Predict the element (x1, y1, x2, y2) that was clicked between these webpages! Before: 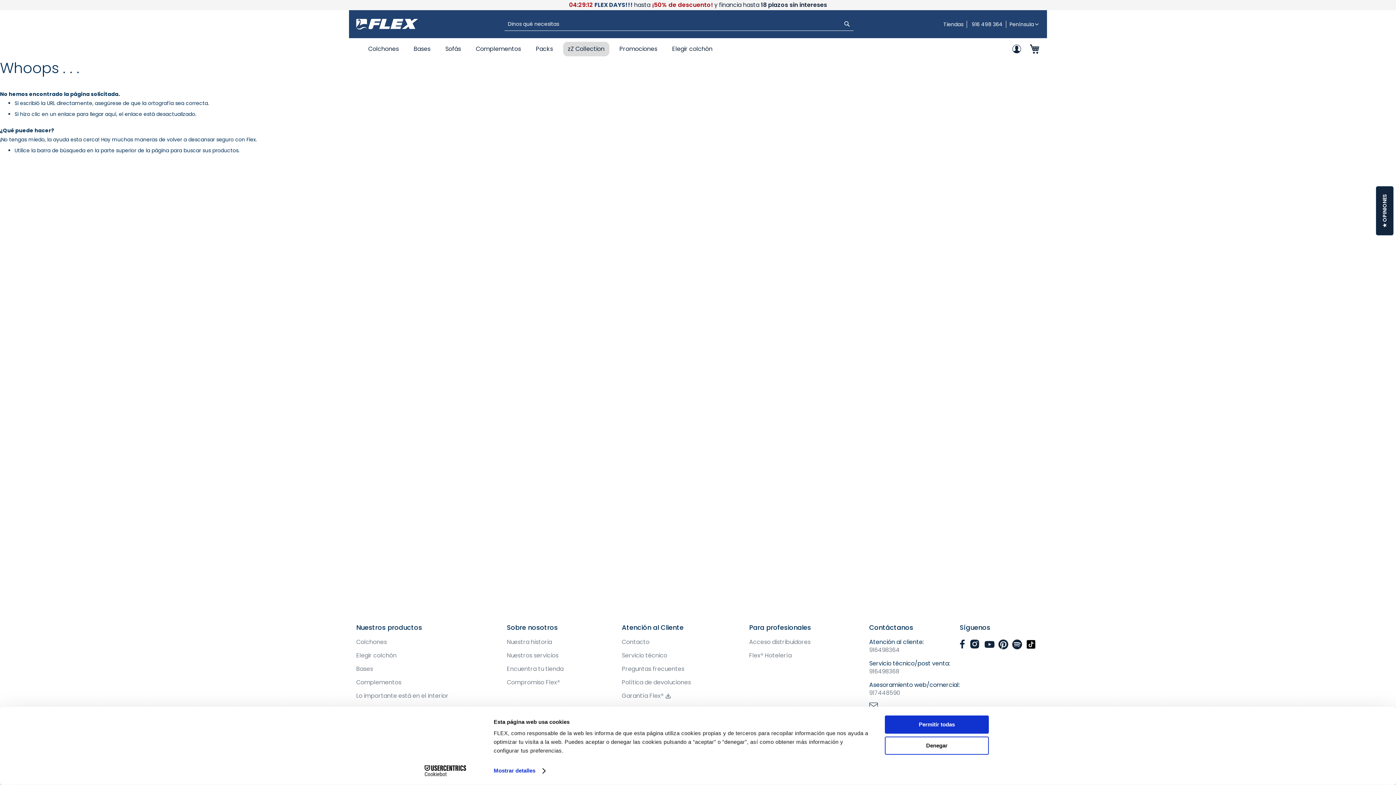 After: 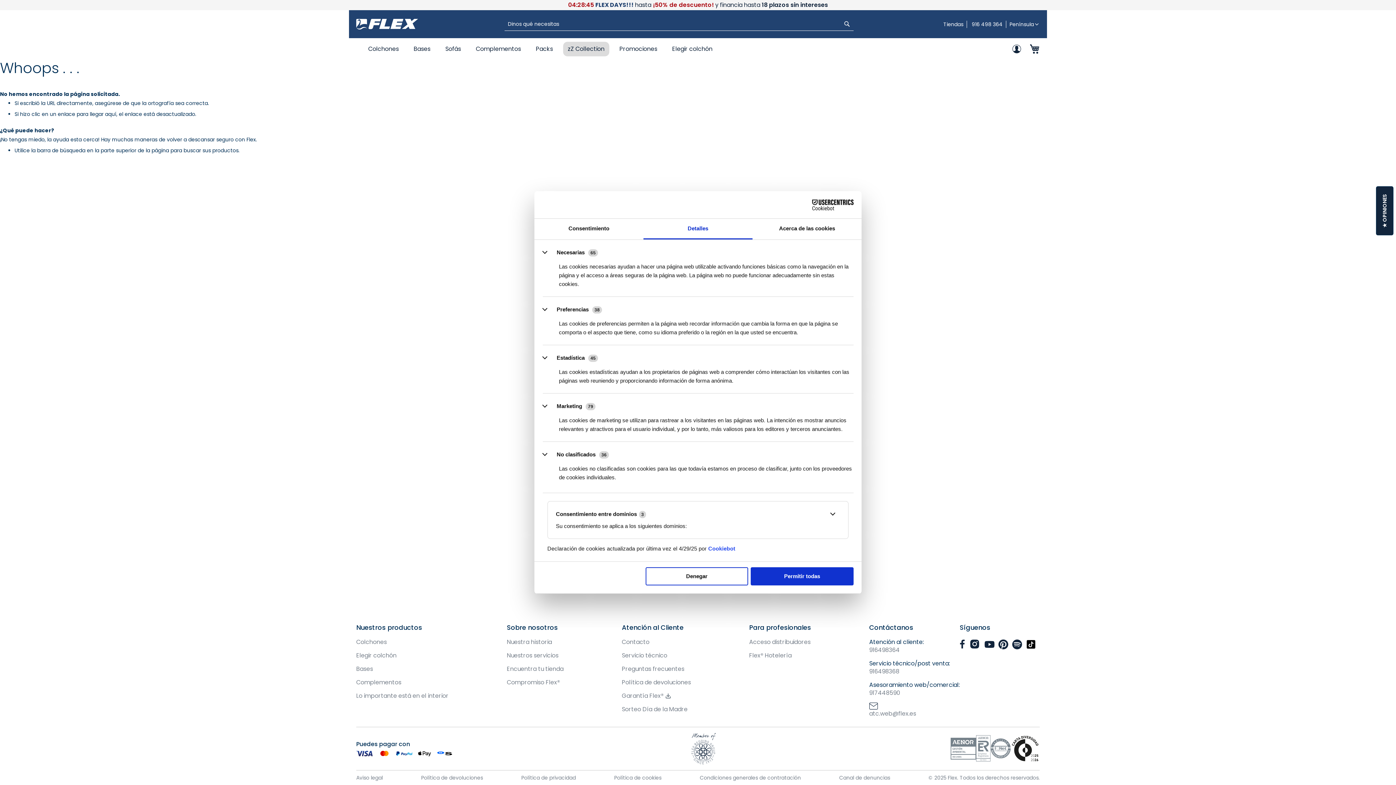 Action: label: Mostrar detalles bbox: (493, 765, 544, 776)